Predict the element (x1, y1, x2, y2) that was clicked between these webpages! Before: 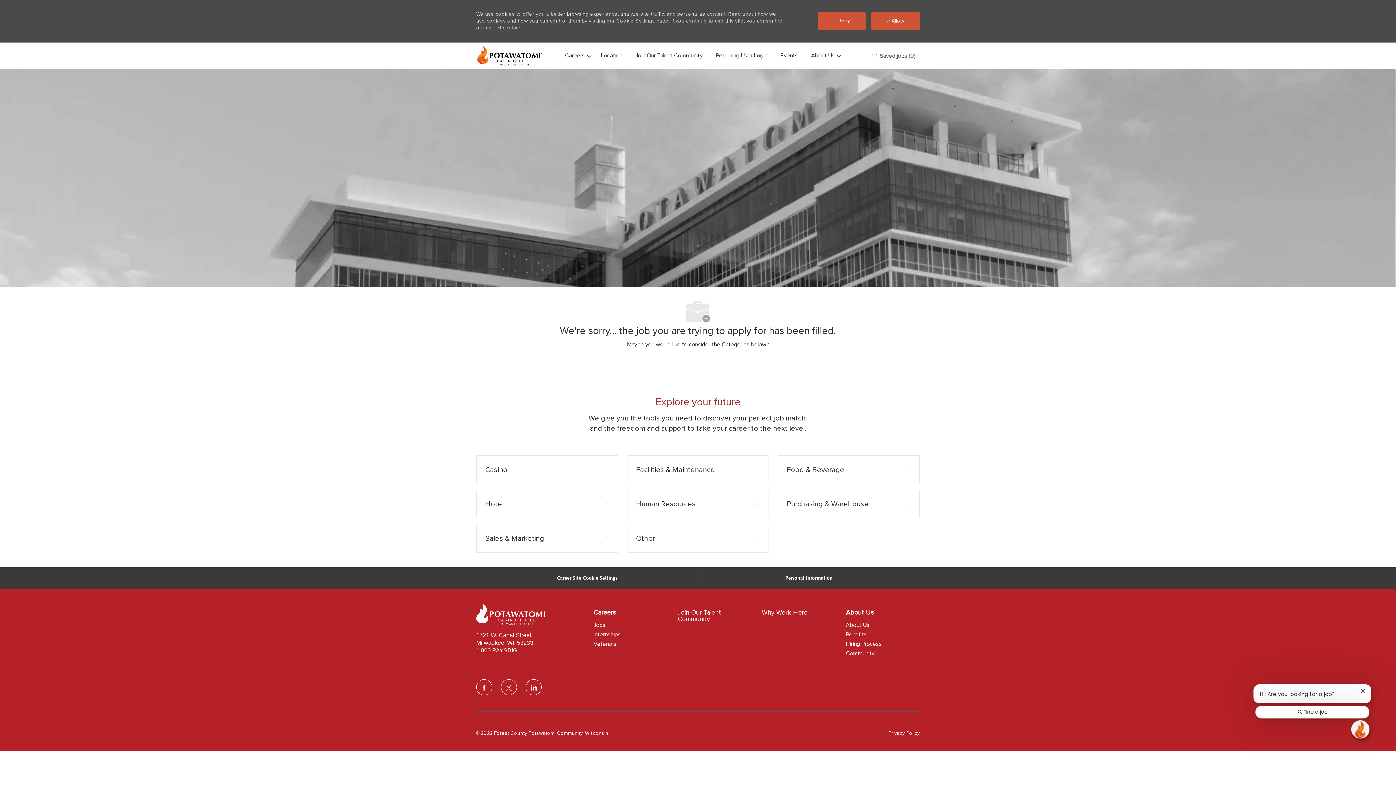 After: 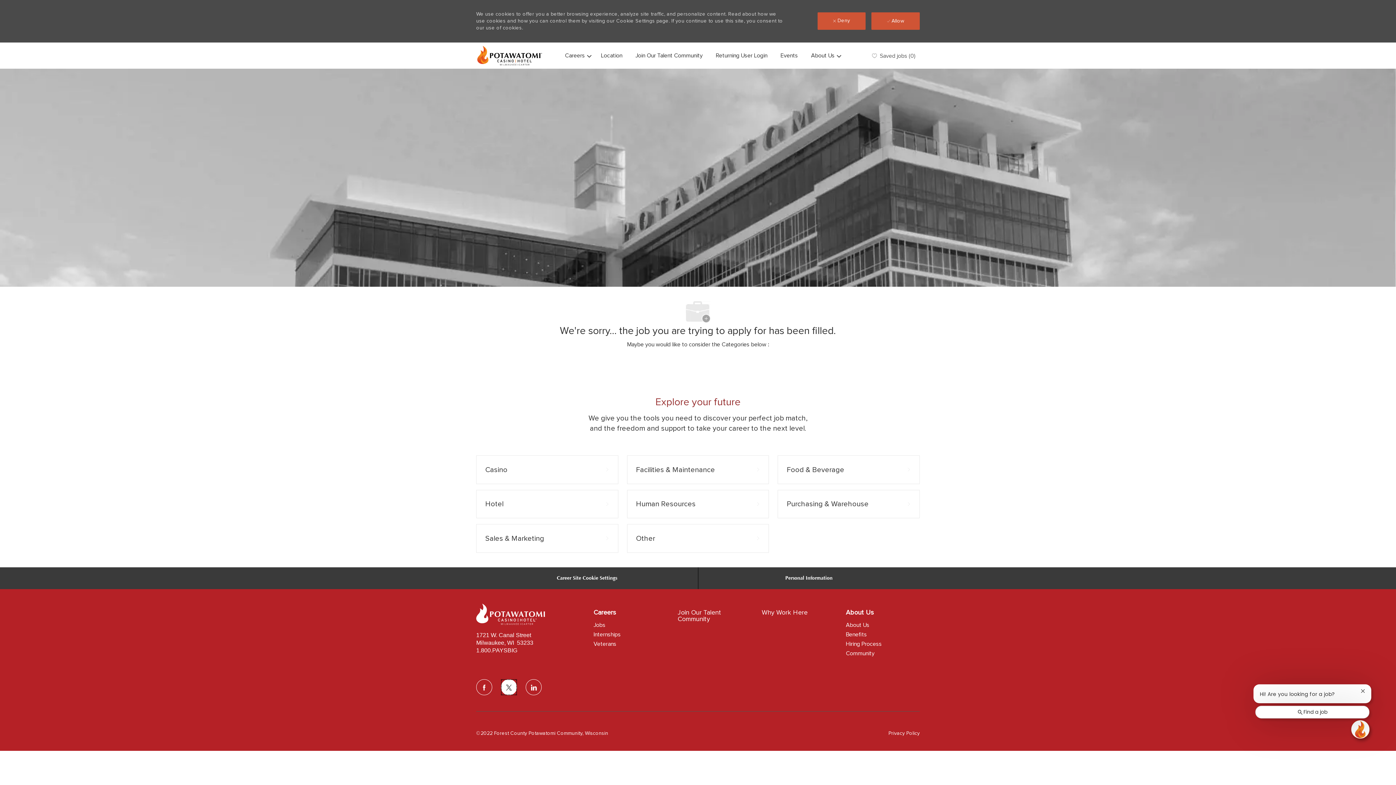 Action: bbox: (501, 627, 517, 643) label: Twitter